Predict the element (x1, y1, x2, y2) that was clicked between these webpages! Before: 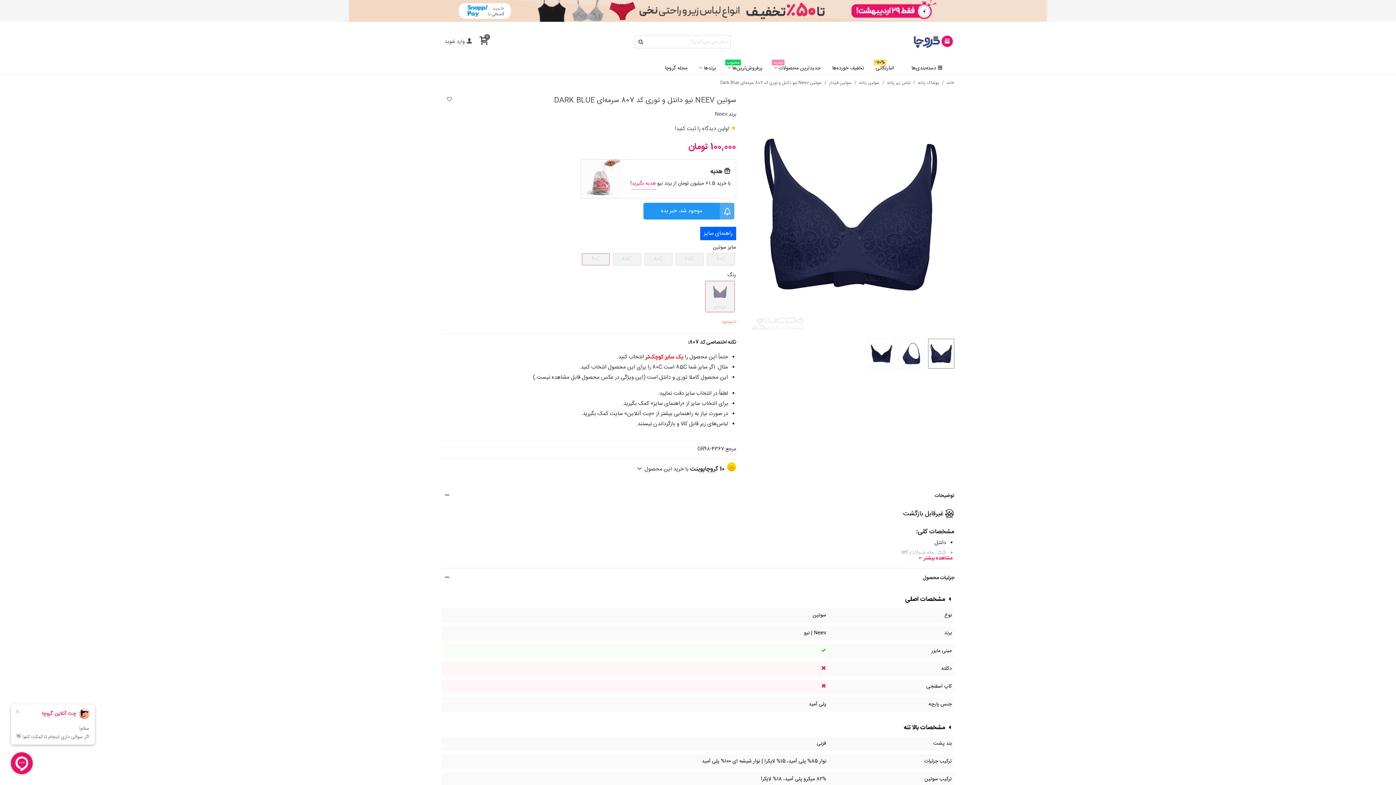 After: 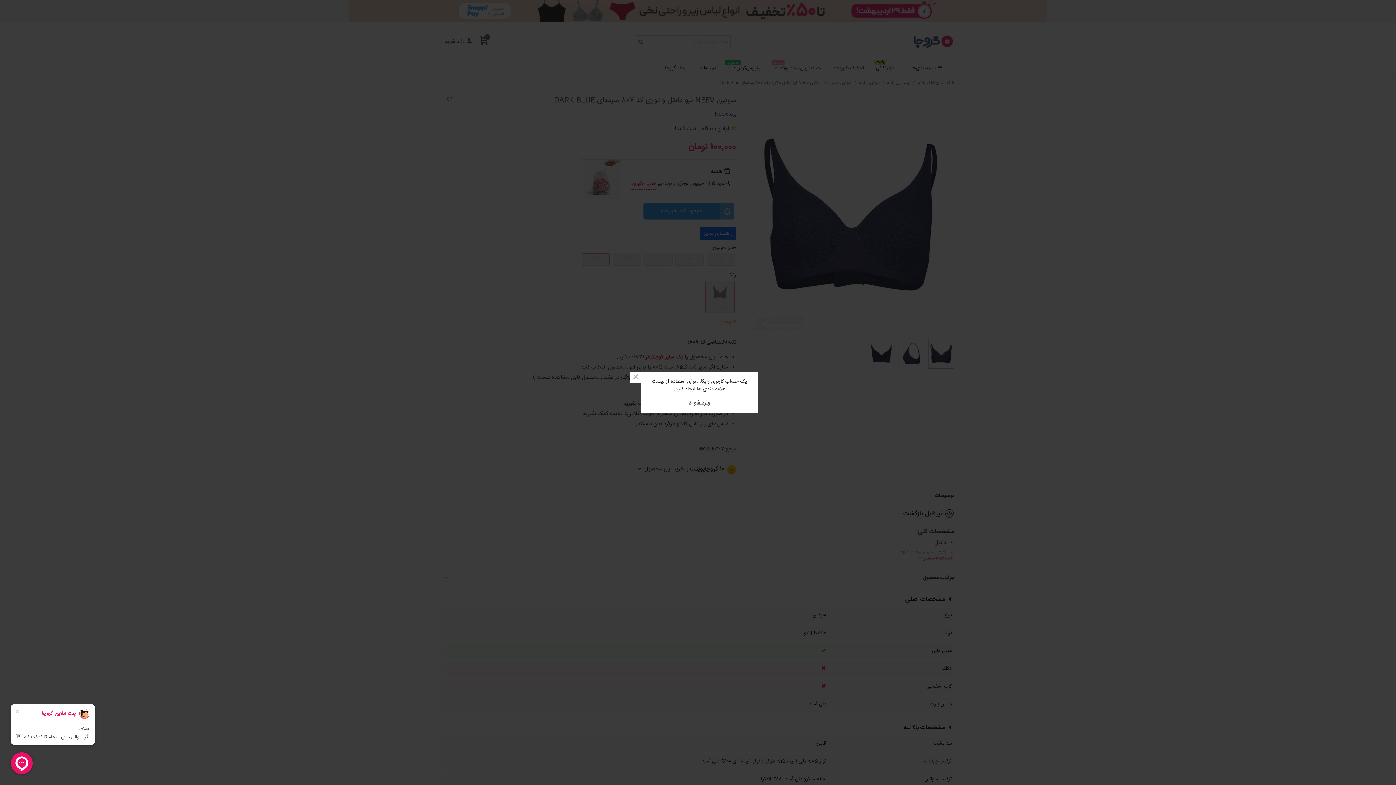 Action: bbox: (445, 96, 452, 104)